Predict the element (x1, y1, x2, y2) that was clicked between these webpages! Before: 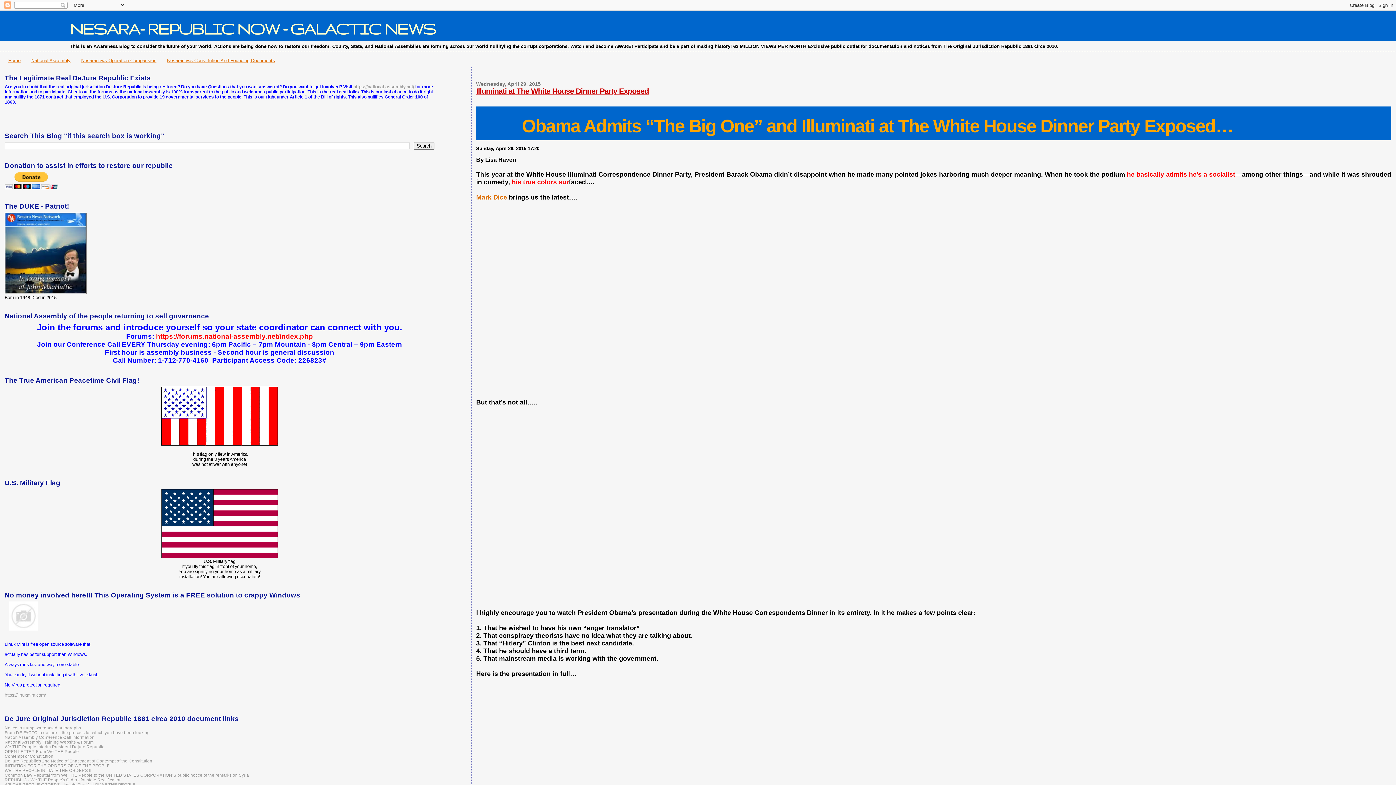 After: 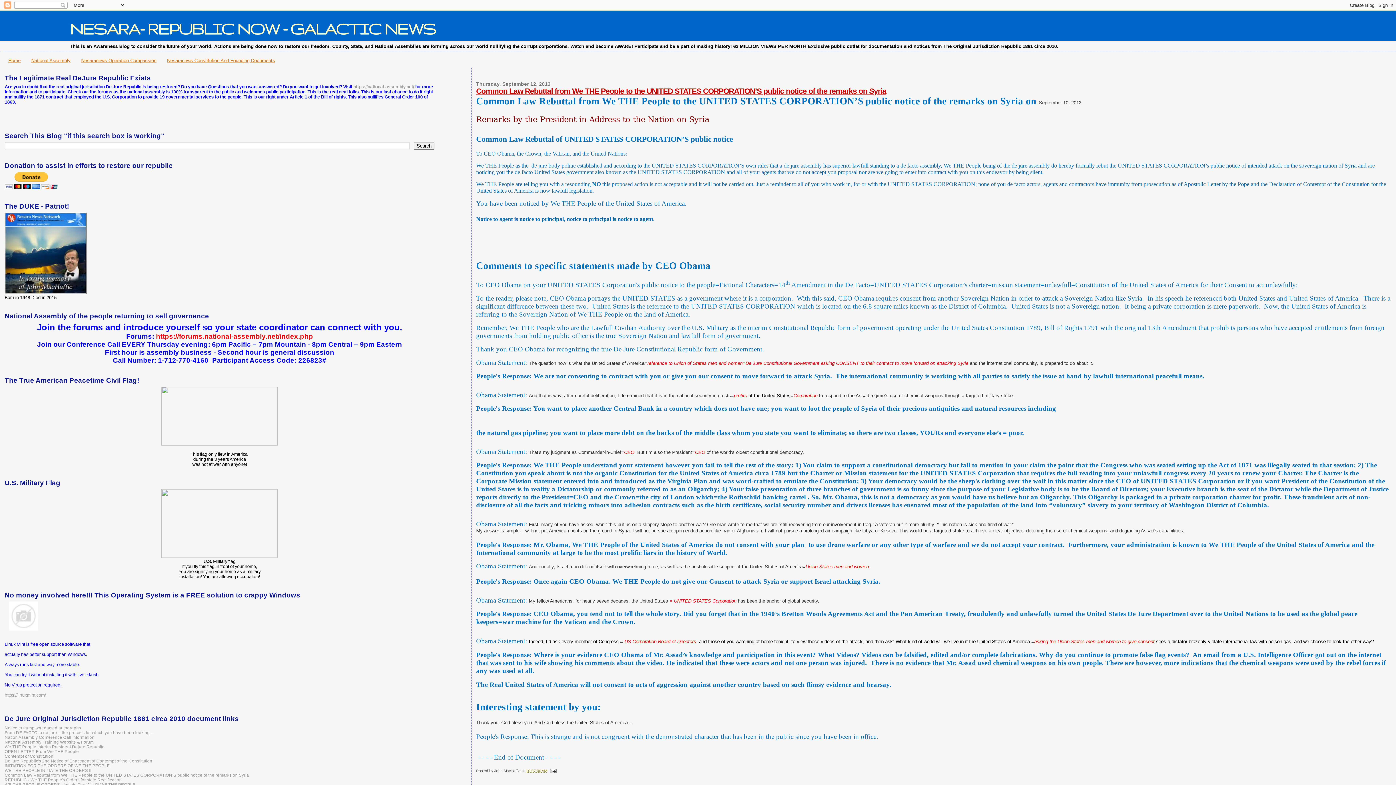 Action: bbox: (4, 772, 249, 777) label: Common Law Rebuttal from We THE People to the UNITED STATES CORPORATION’S public notice of the remarks on Syria